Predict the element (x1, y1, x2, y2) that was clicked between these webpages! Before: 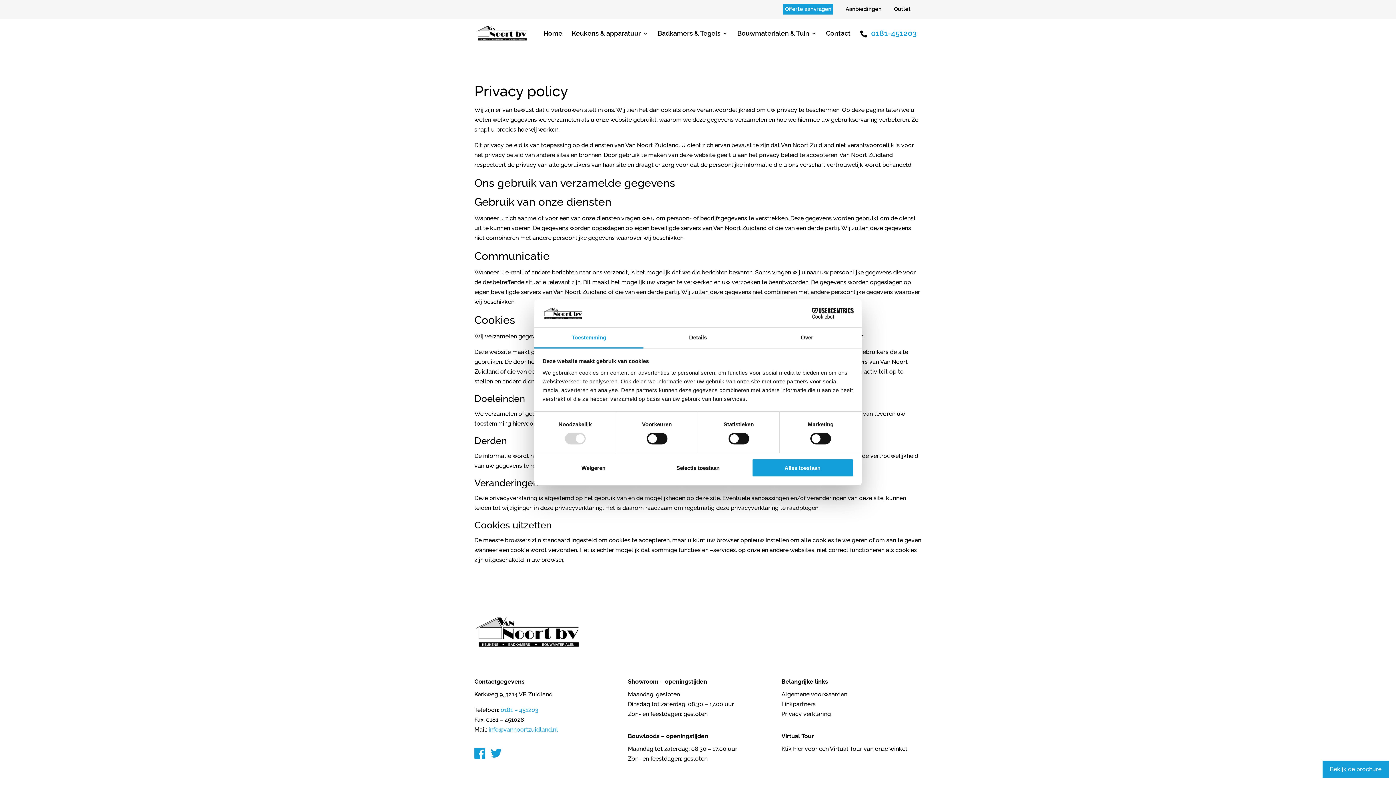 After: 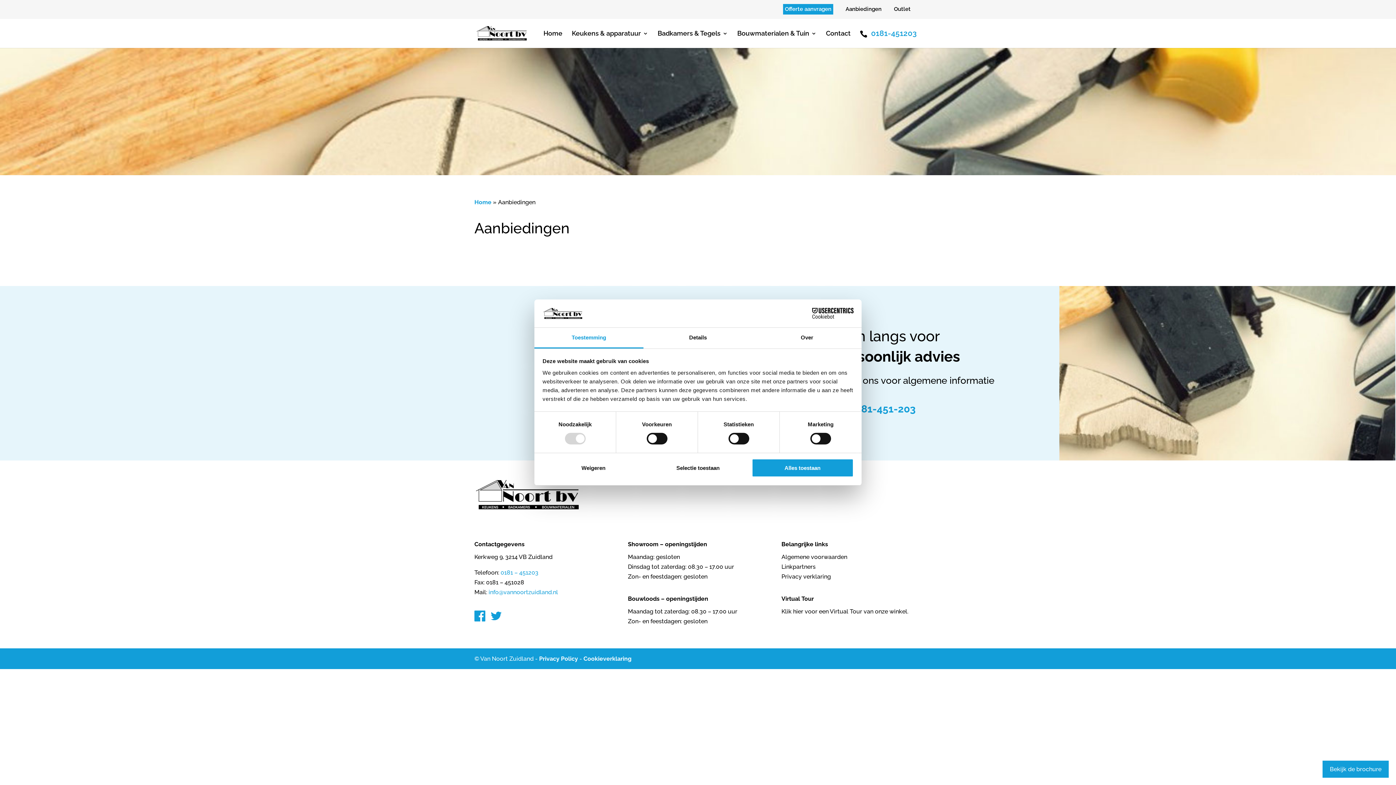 Action: bbox: (845, 6, 881, 12) label: Aanbiedingen